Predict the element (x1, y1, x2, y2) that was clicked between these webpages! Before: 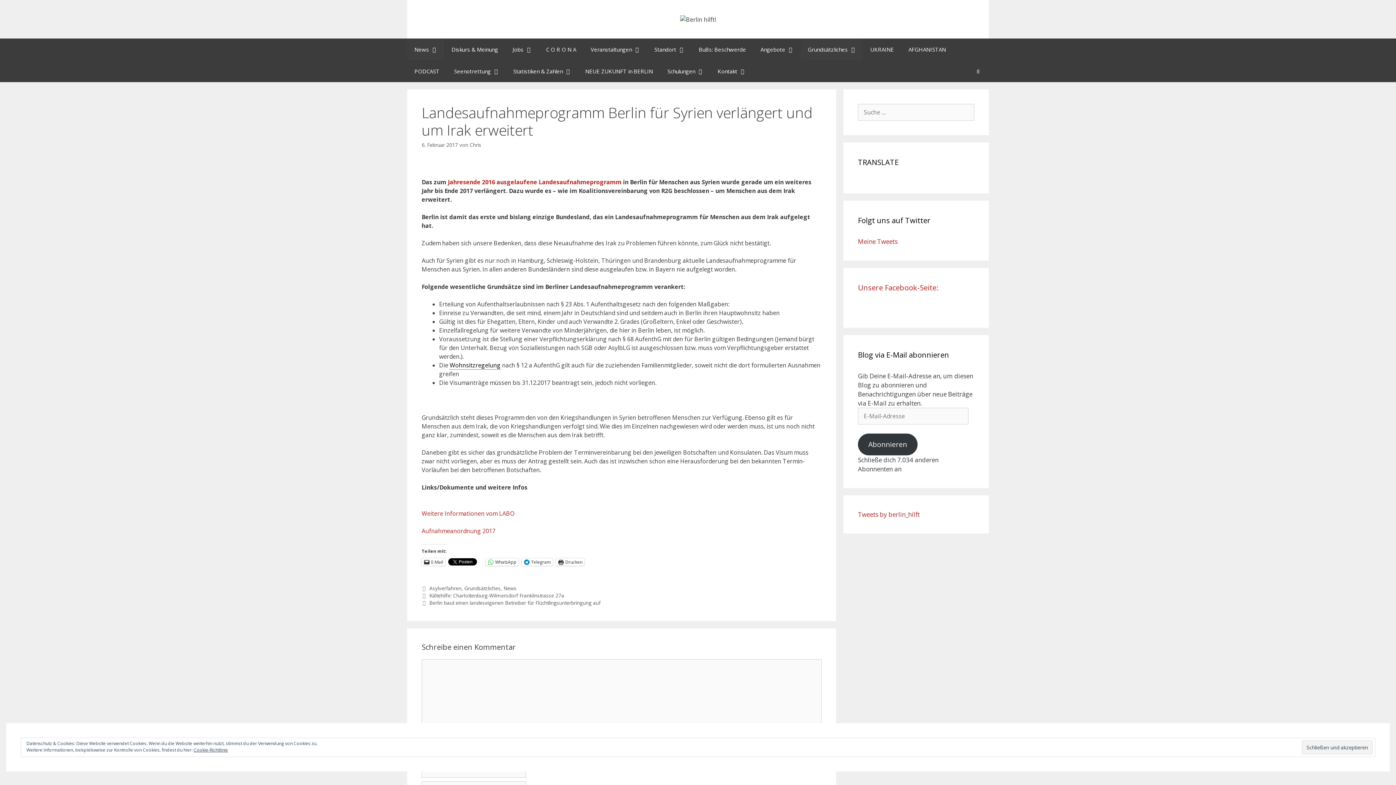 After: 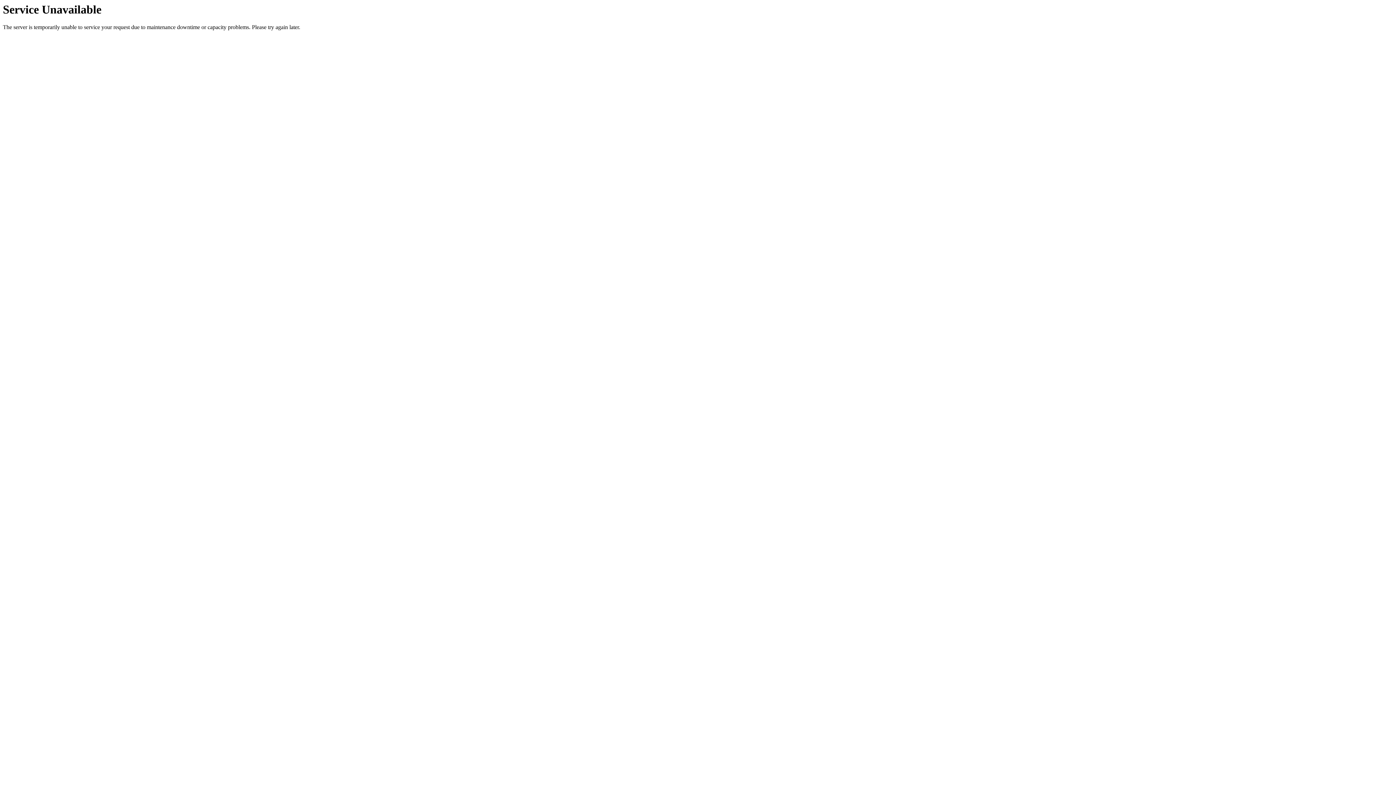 Action: bbox: (660, 60, 710, 82) label: Schulungen